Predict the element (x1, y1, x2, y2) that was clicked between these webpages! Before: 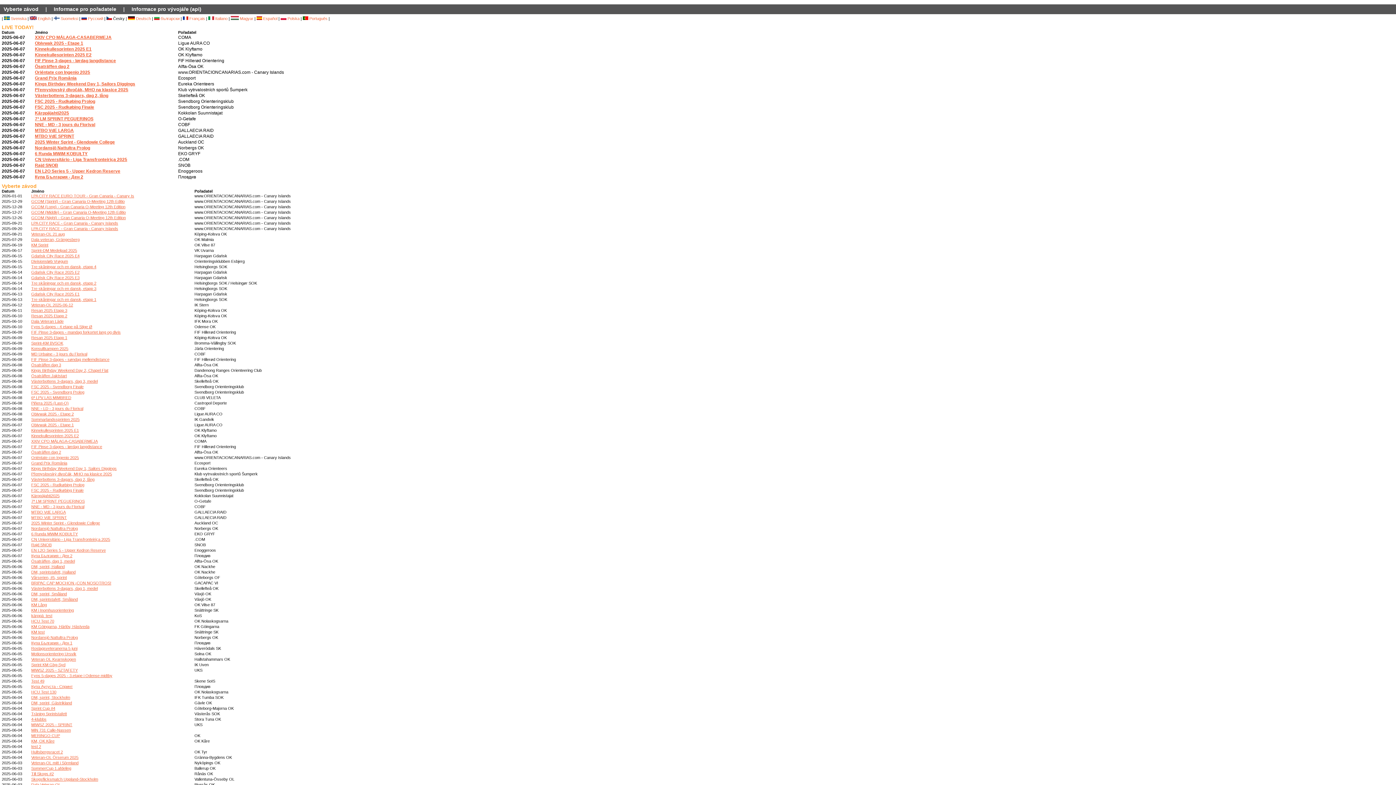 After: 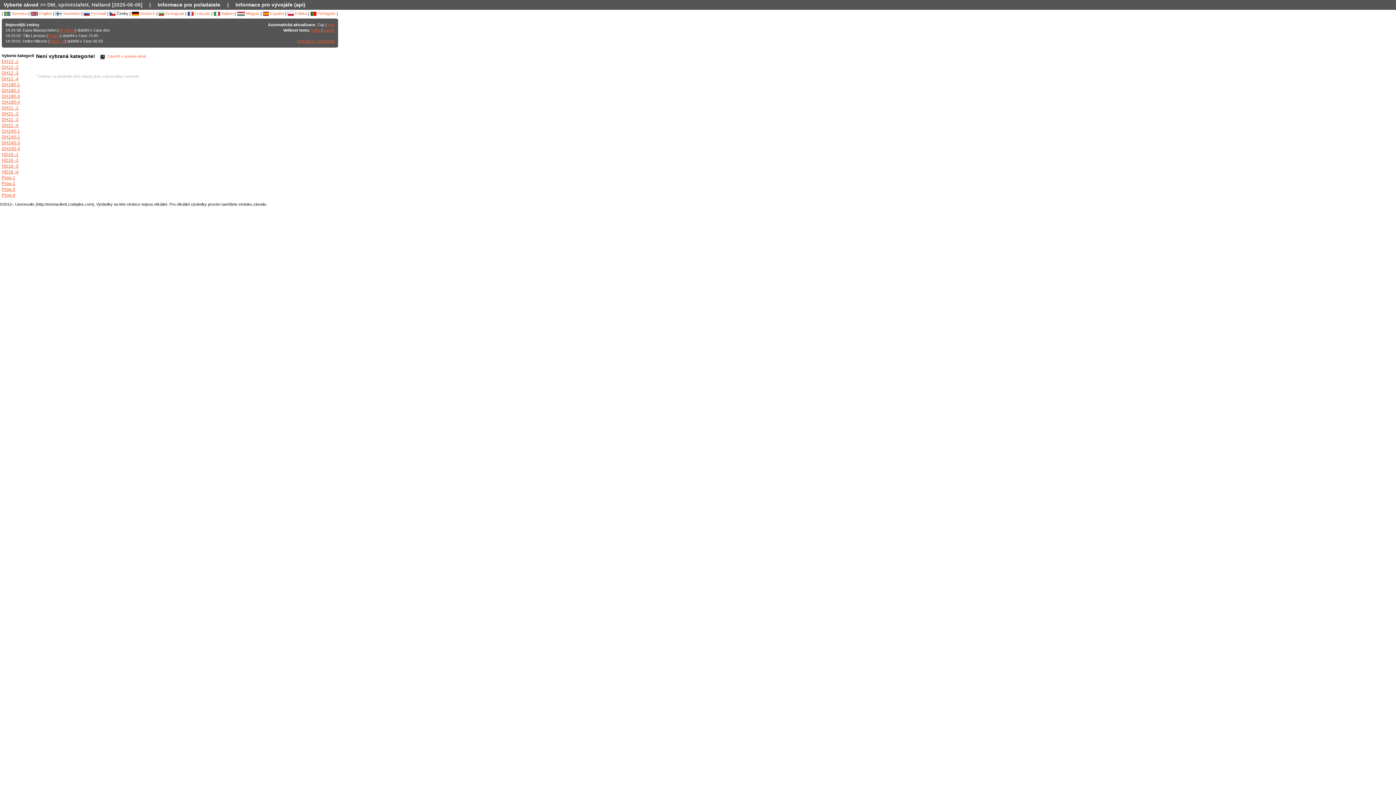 Action: label: DM, sprintstafett, Halland bbox: (31, 570, 75, 574)